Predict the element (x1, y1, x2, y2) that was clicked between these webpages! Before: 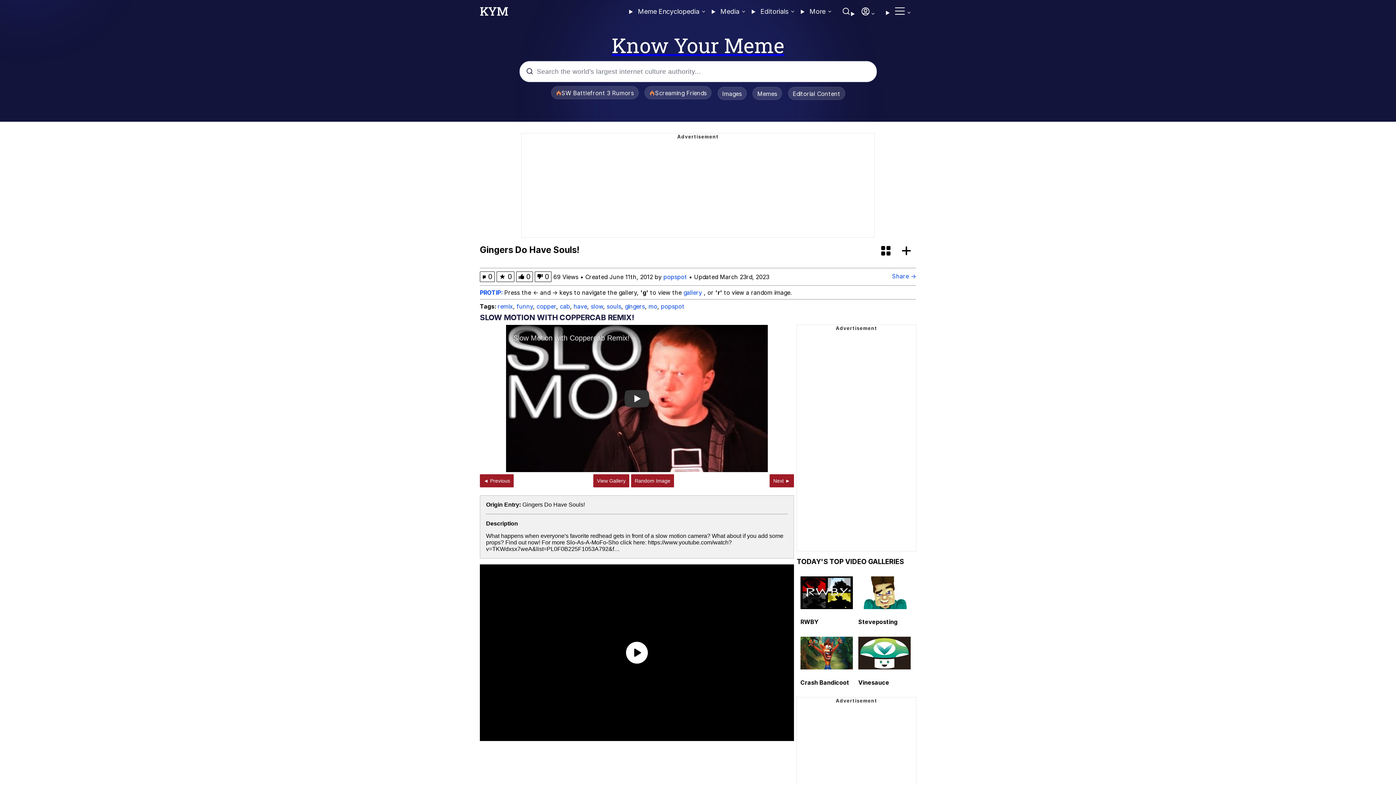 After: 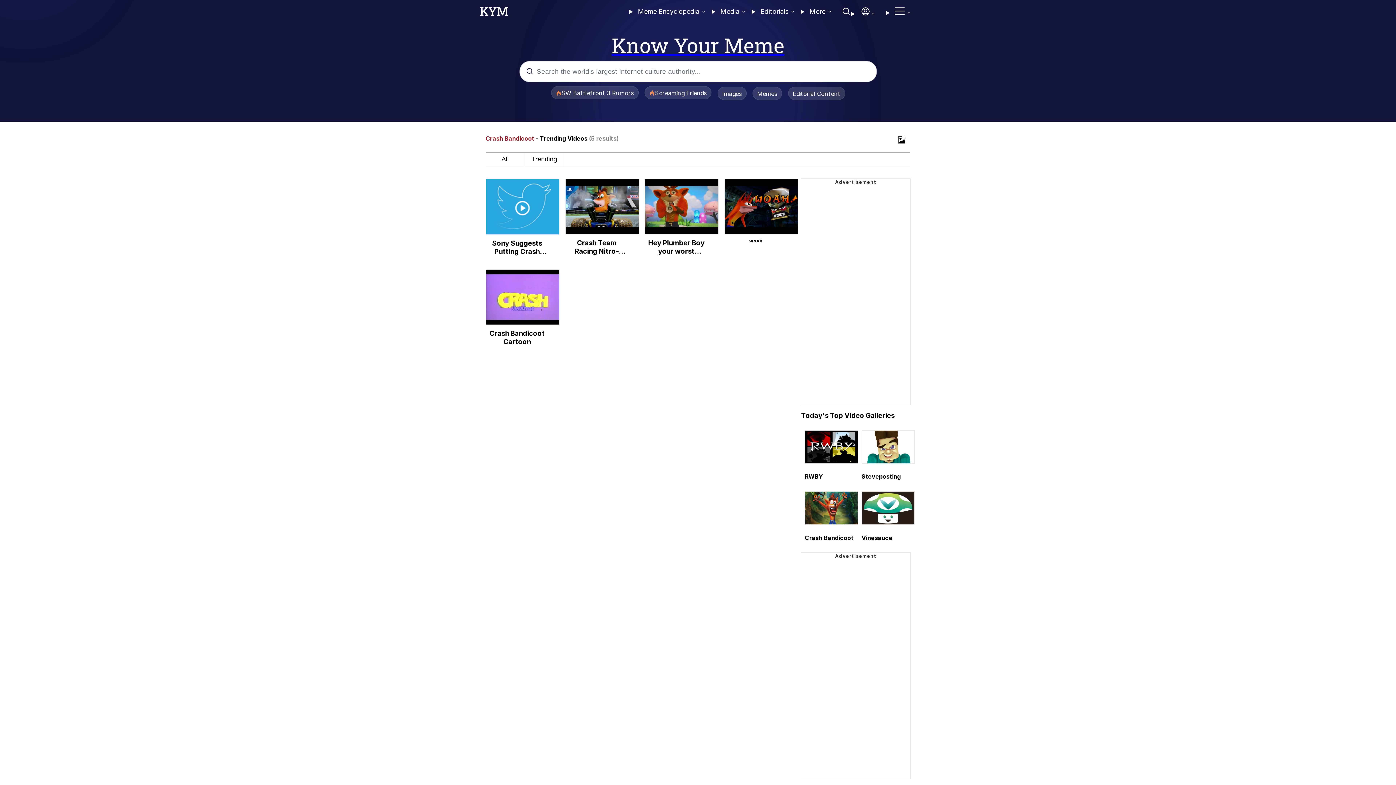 Action: bbox: (800, 664, 853, 671)